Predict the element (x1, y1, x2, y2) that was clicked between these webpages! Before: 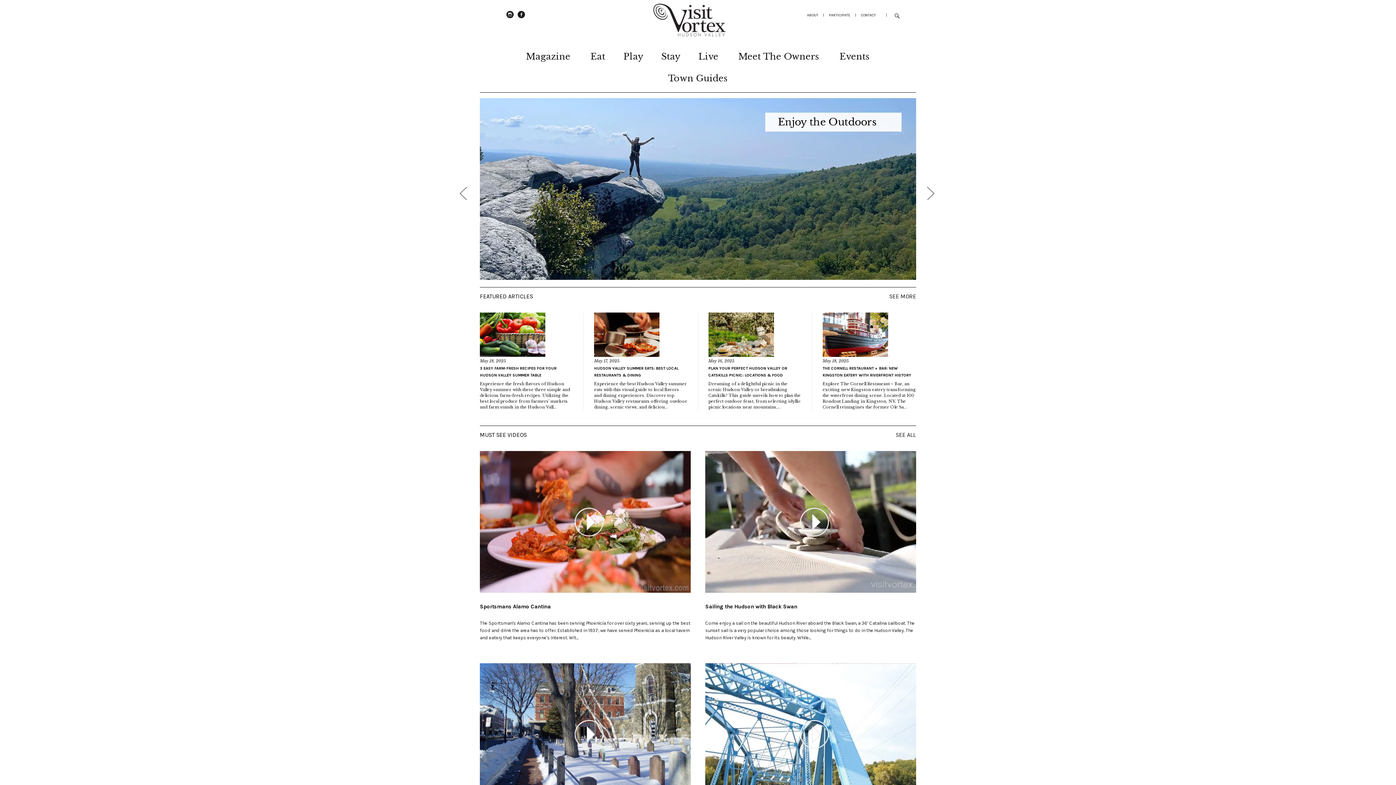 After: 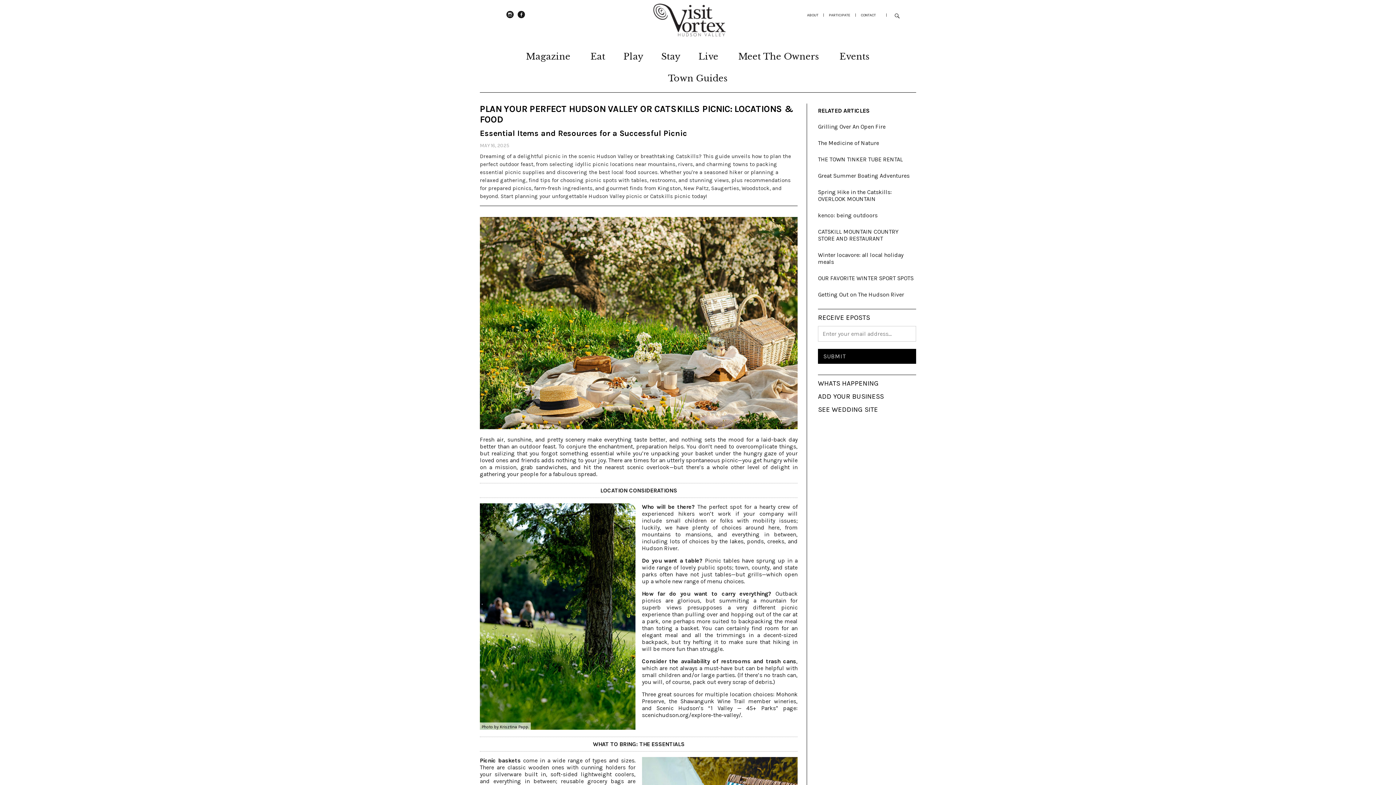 Action: bbox: (708, 312, 774, 357)